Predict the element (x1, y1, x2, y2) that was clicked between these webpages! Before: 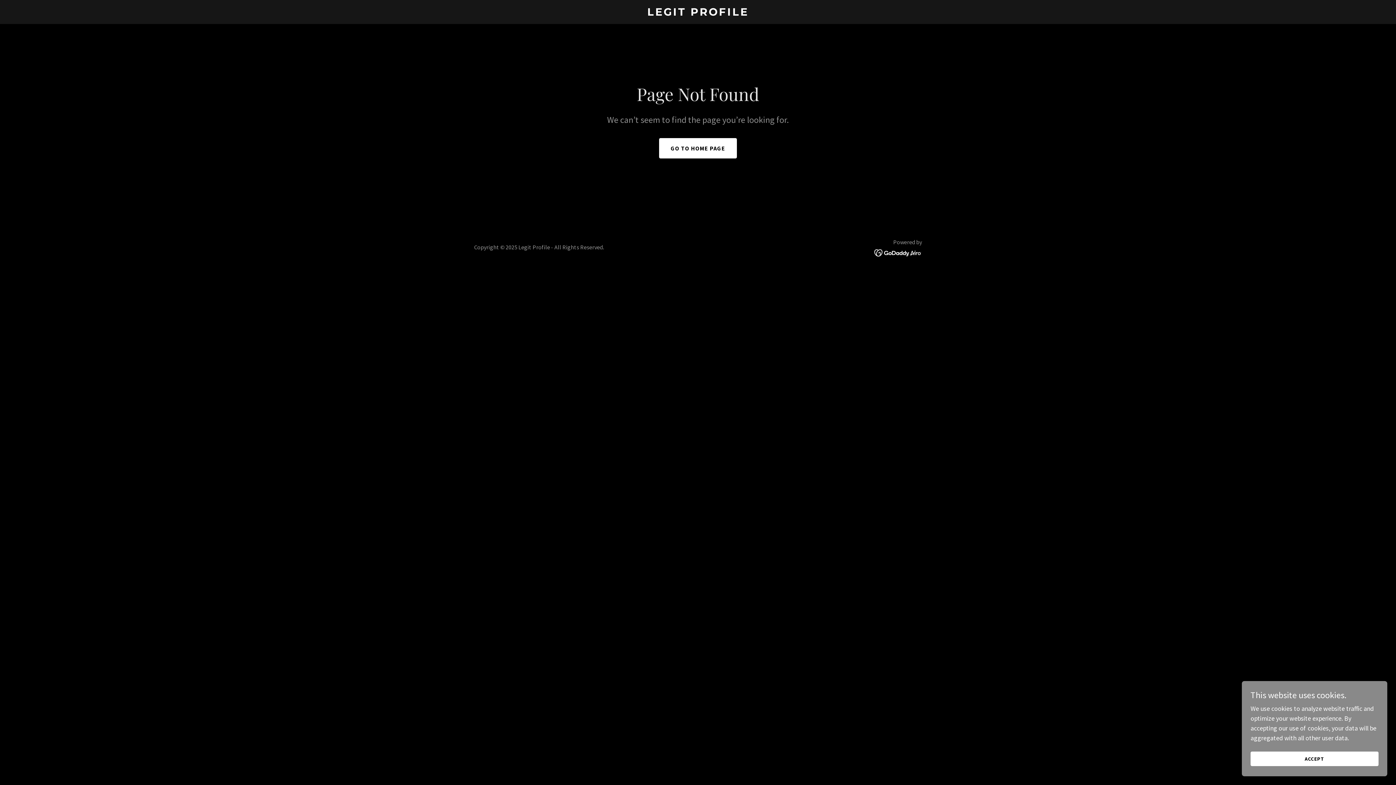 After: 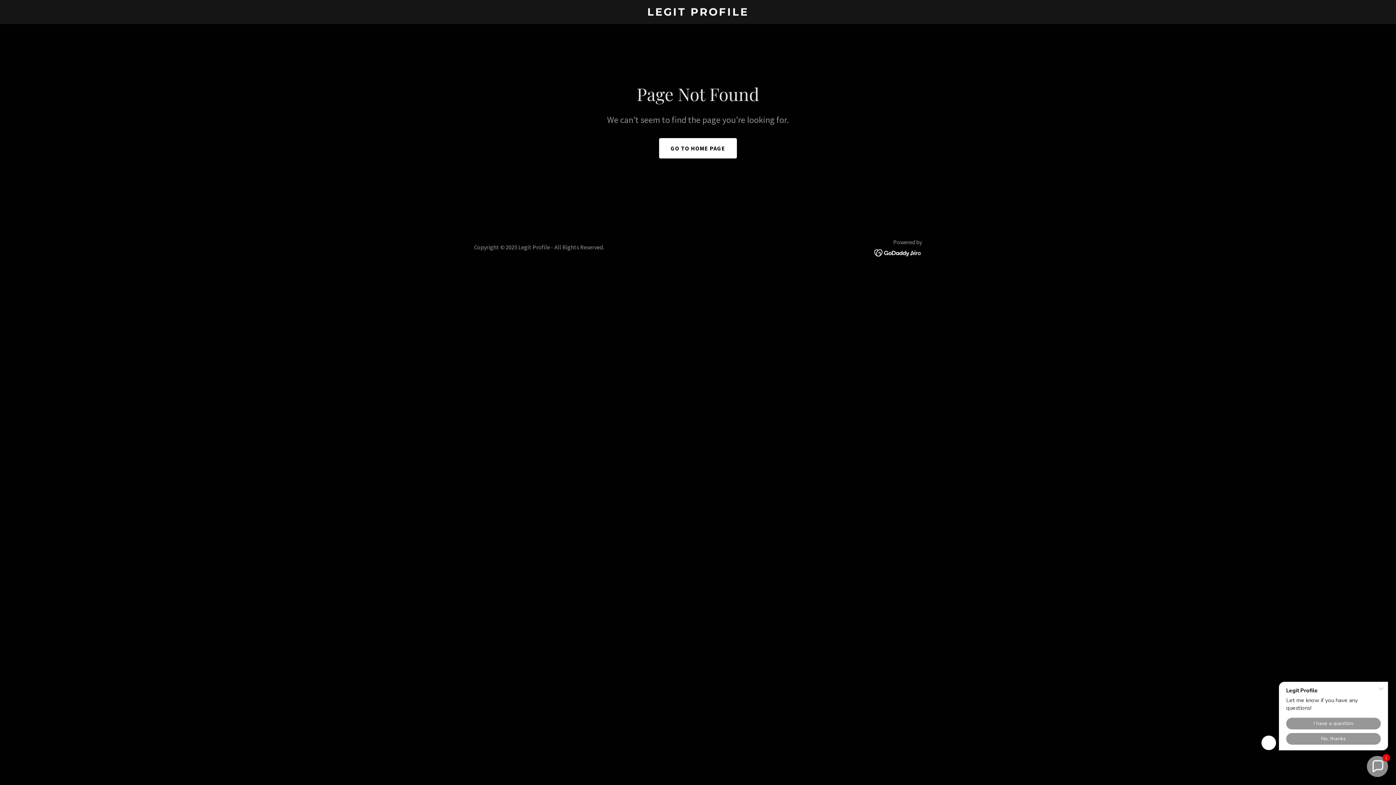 Action: bbox: (1250, 752, 1378, 766) label: ACCEPT